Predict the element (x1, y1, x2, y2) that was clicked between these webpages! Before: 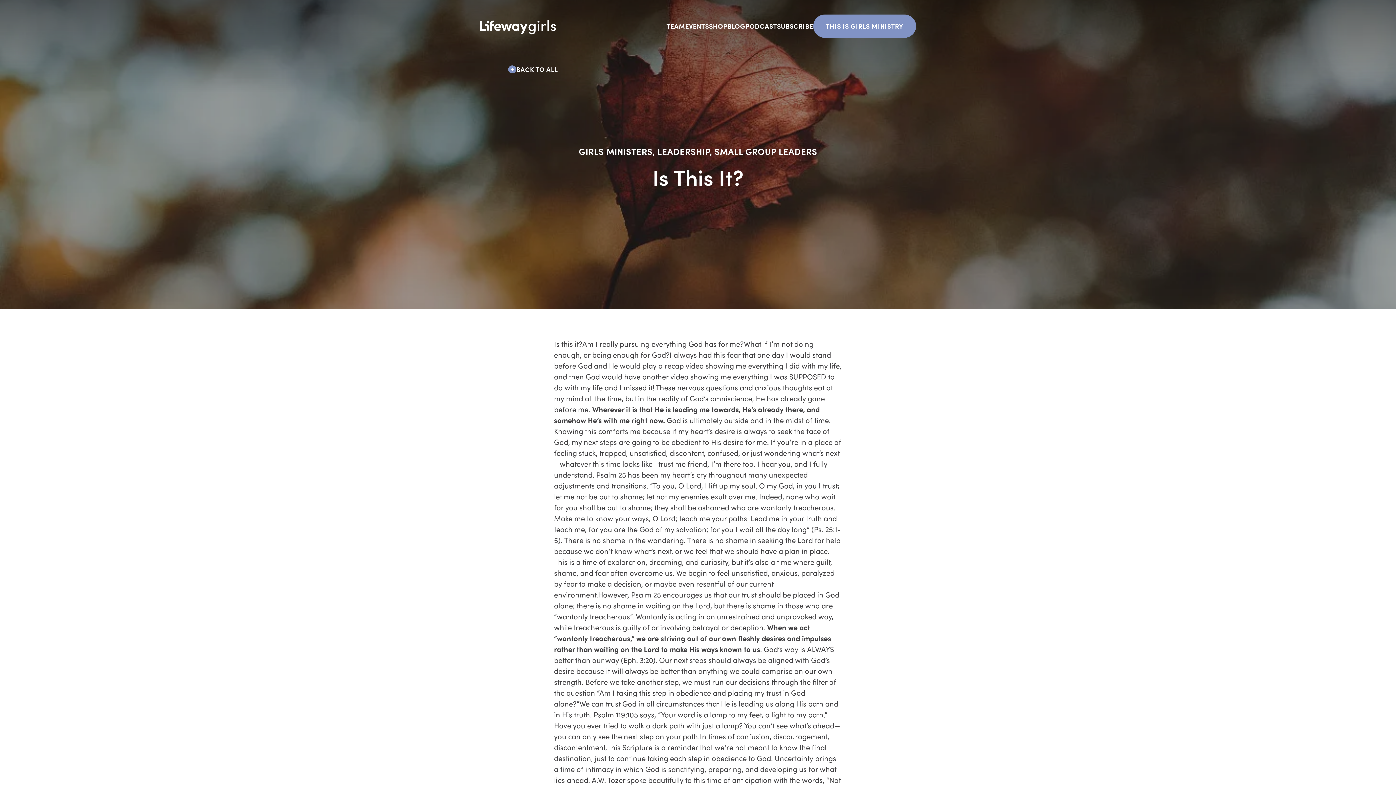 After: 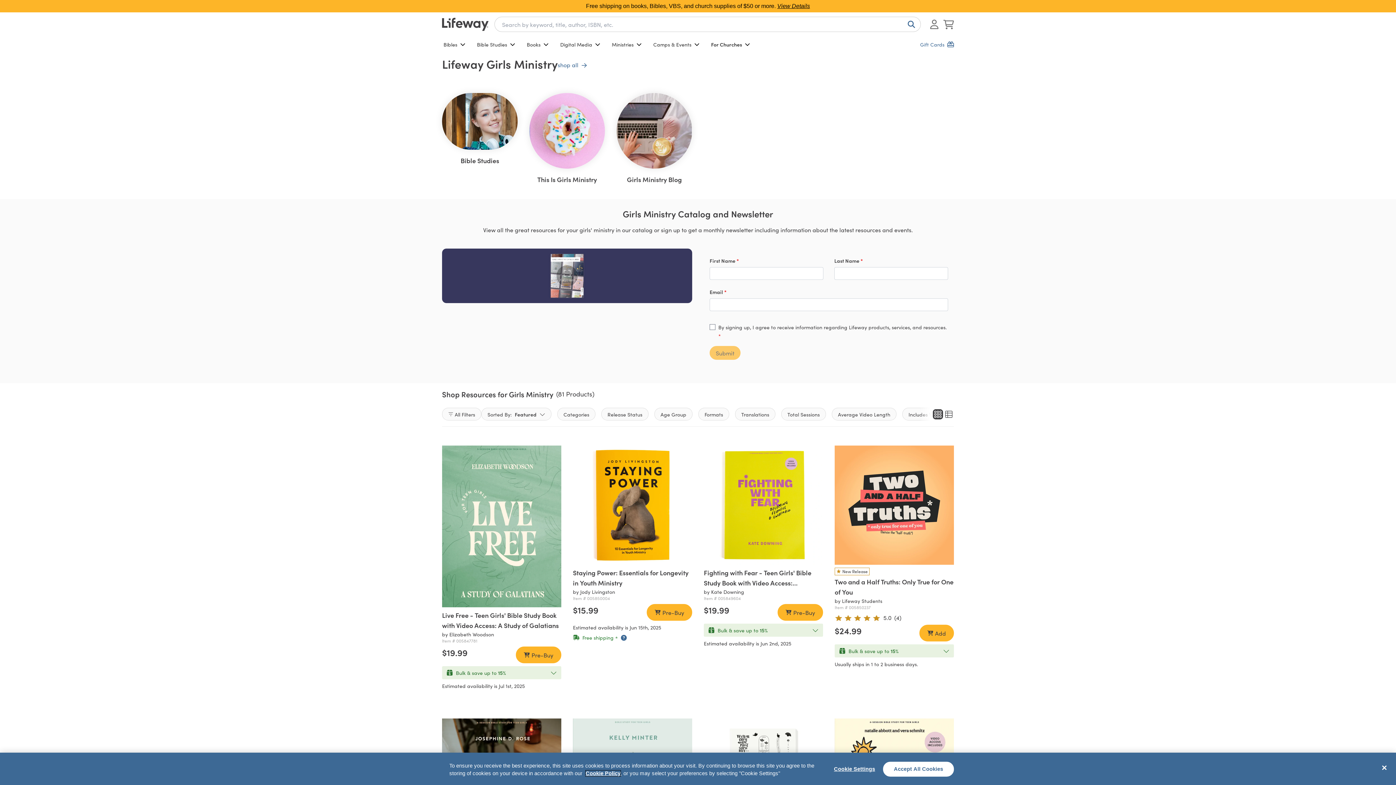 Action: bbox: (709, 21, 727, 30) label: SHOP